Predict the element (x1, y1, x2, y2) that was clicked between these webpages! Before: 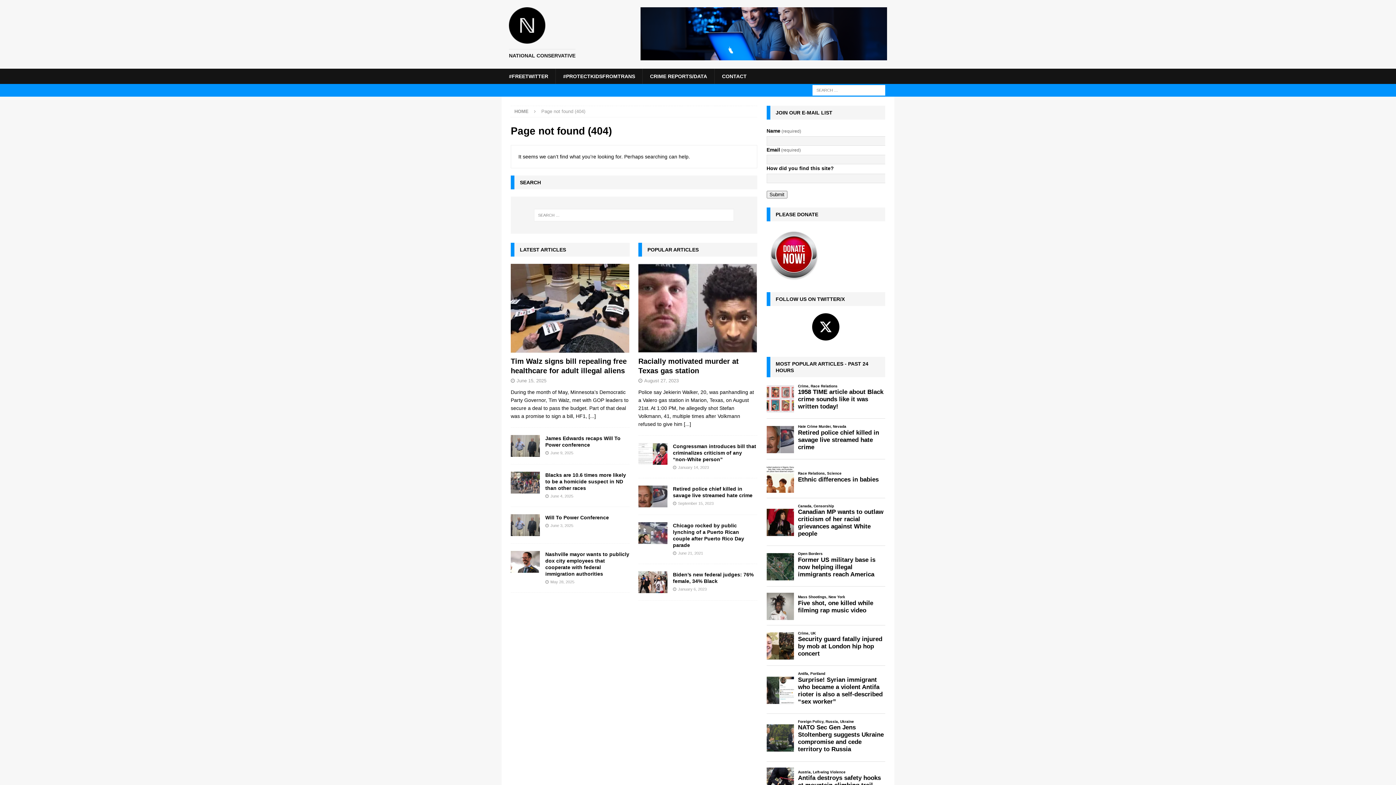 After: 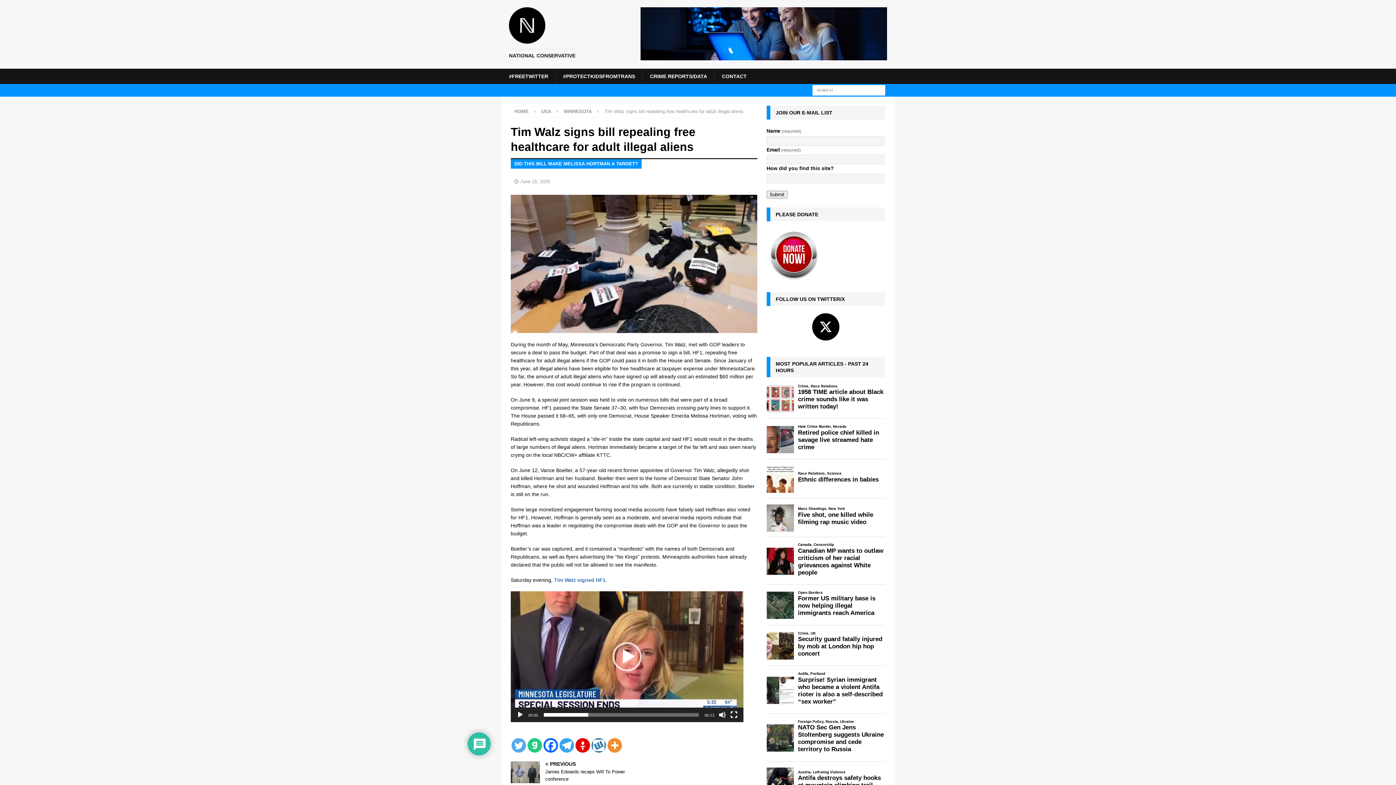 Action: bbox: (588, 413, 596, 419) label: [...]